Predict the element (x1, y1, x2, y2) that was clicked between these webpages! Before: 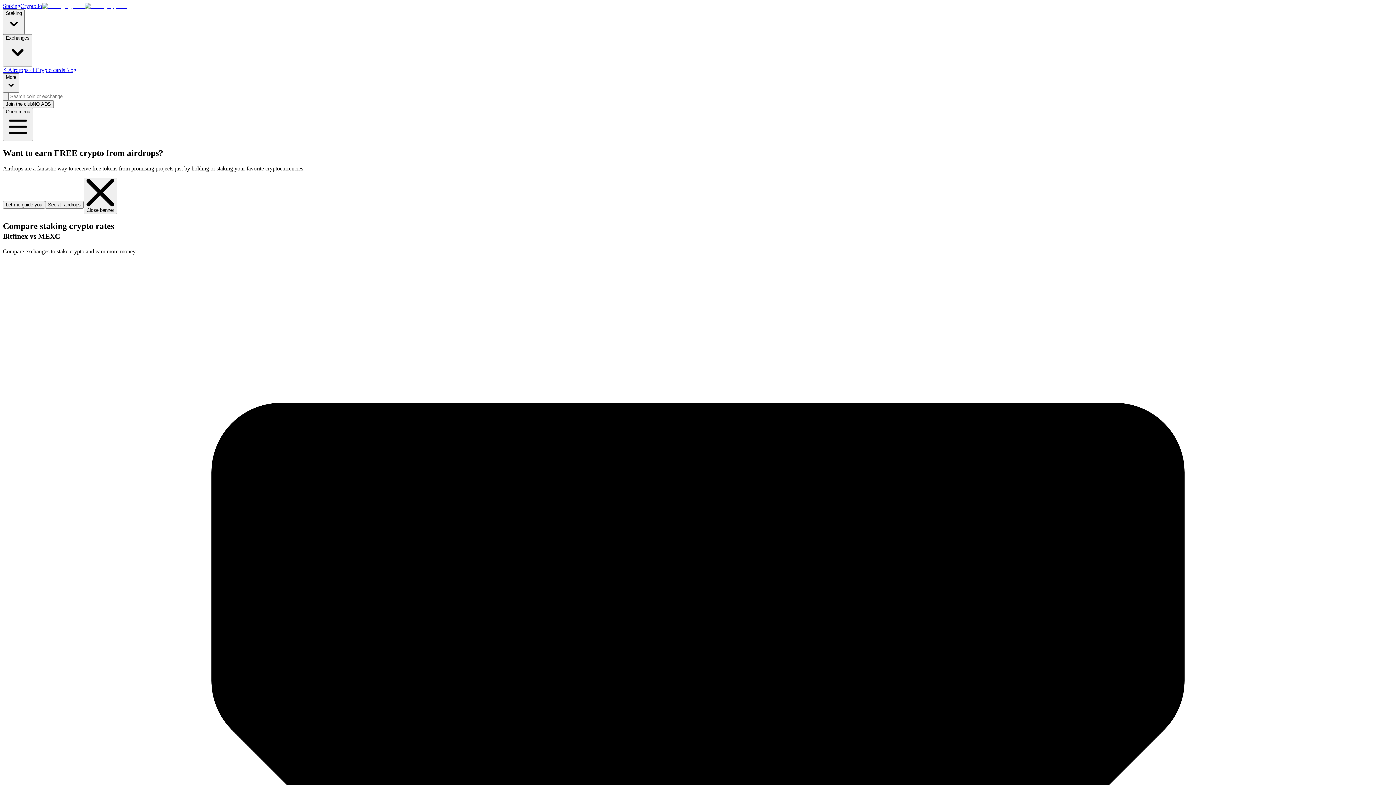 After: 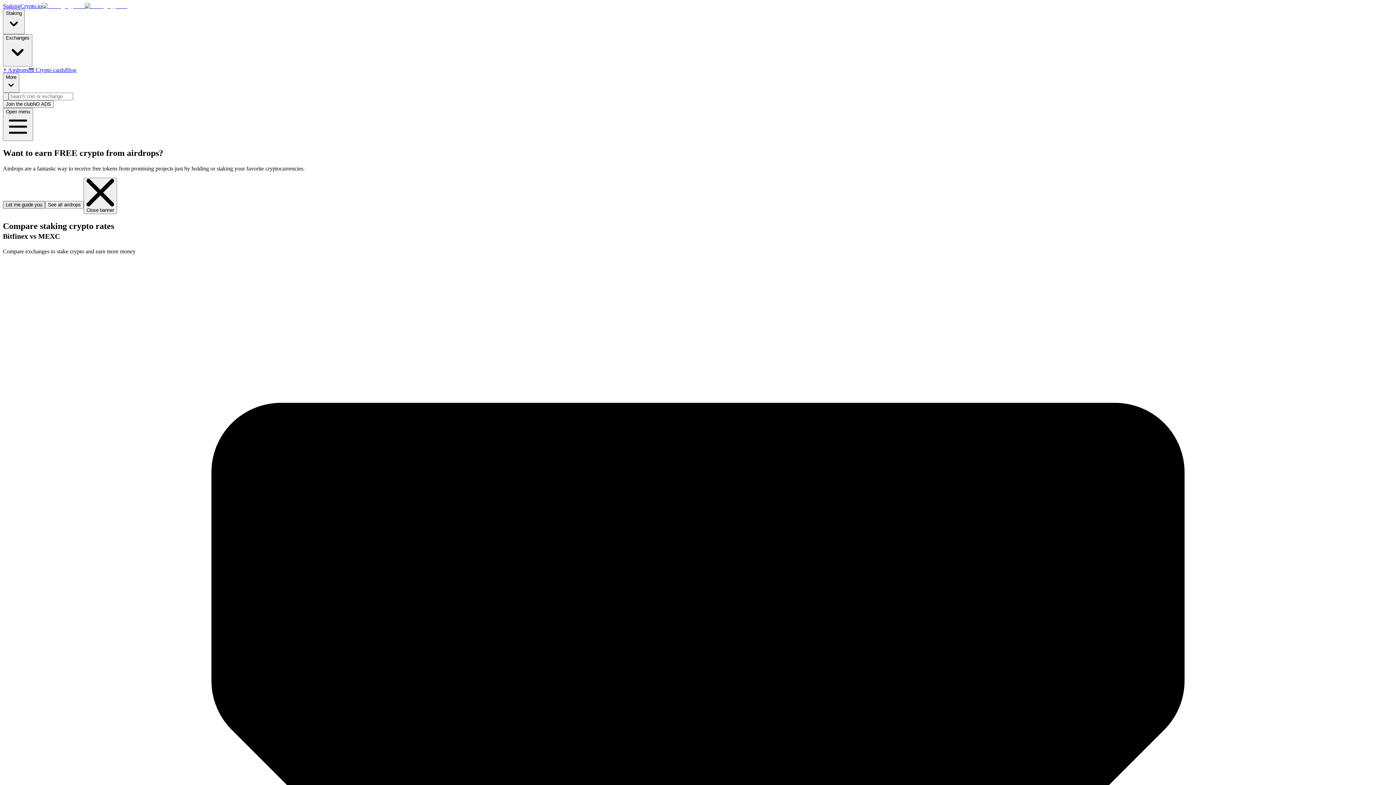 Action: bbox: (2, 201, 45, 208) label: Let me guide you